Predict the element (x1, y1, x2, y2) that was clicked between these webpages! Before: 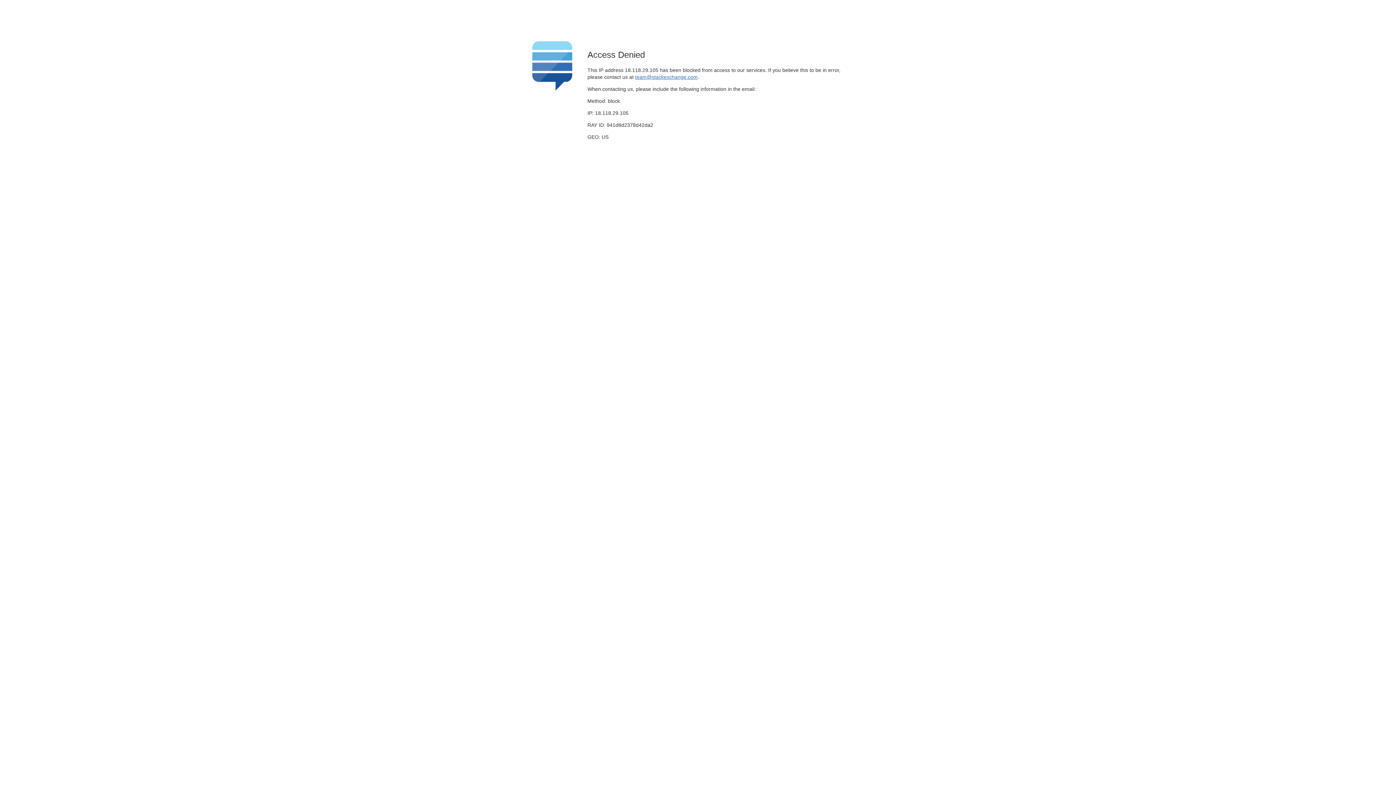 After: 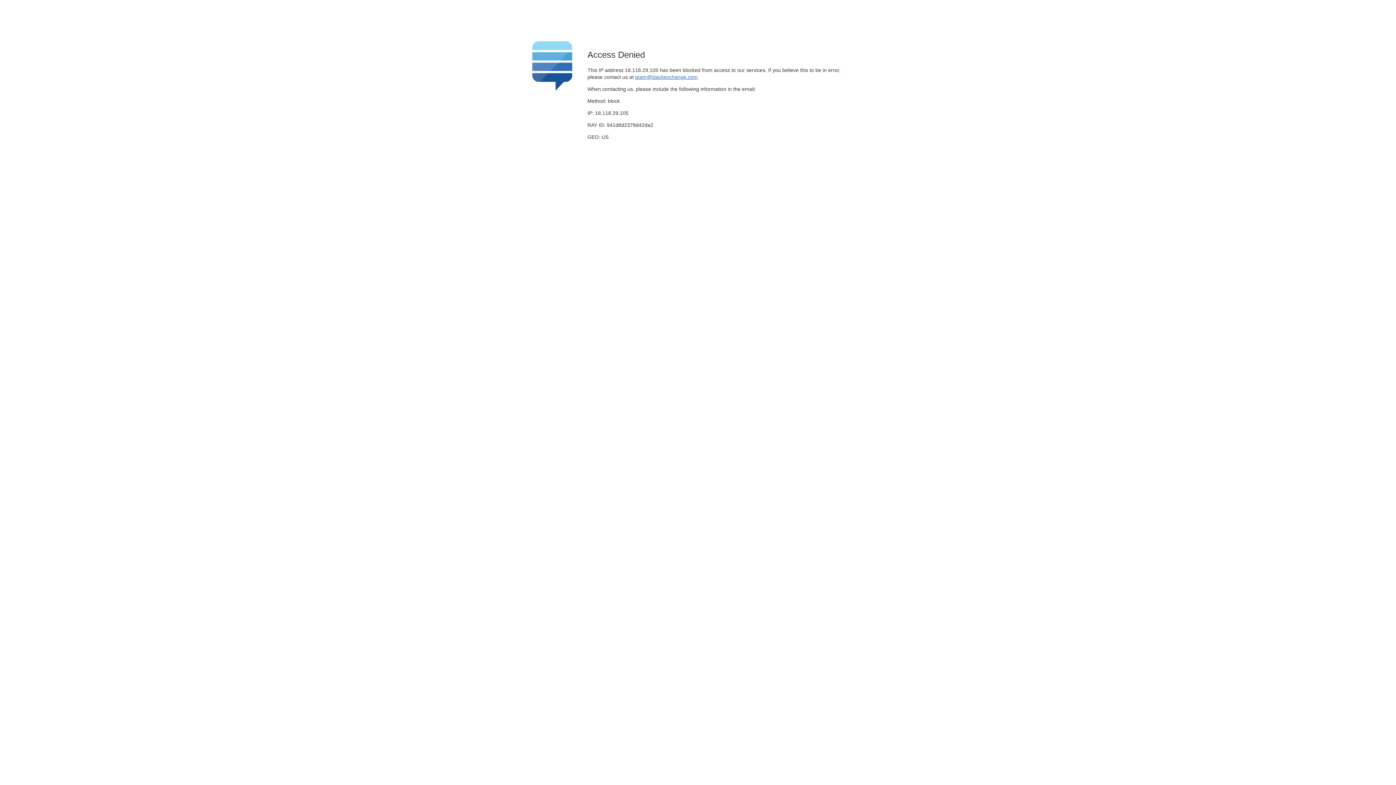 Action: label: team@stackexchange.com bbox: (635, 74, 697, 79)